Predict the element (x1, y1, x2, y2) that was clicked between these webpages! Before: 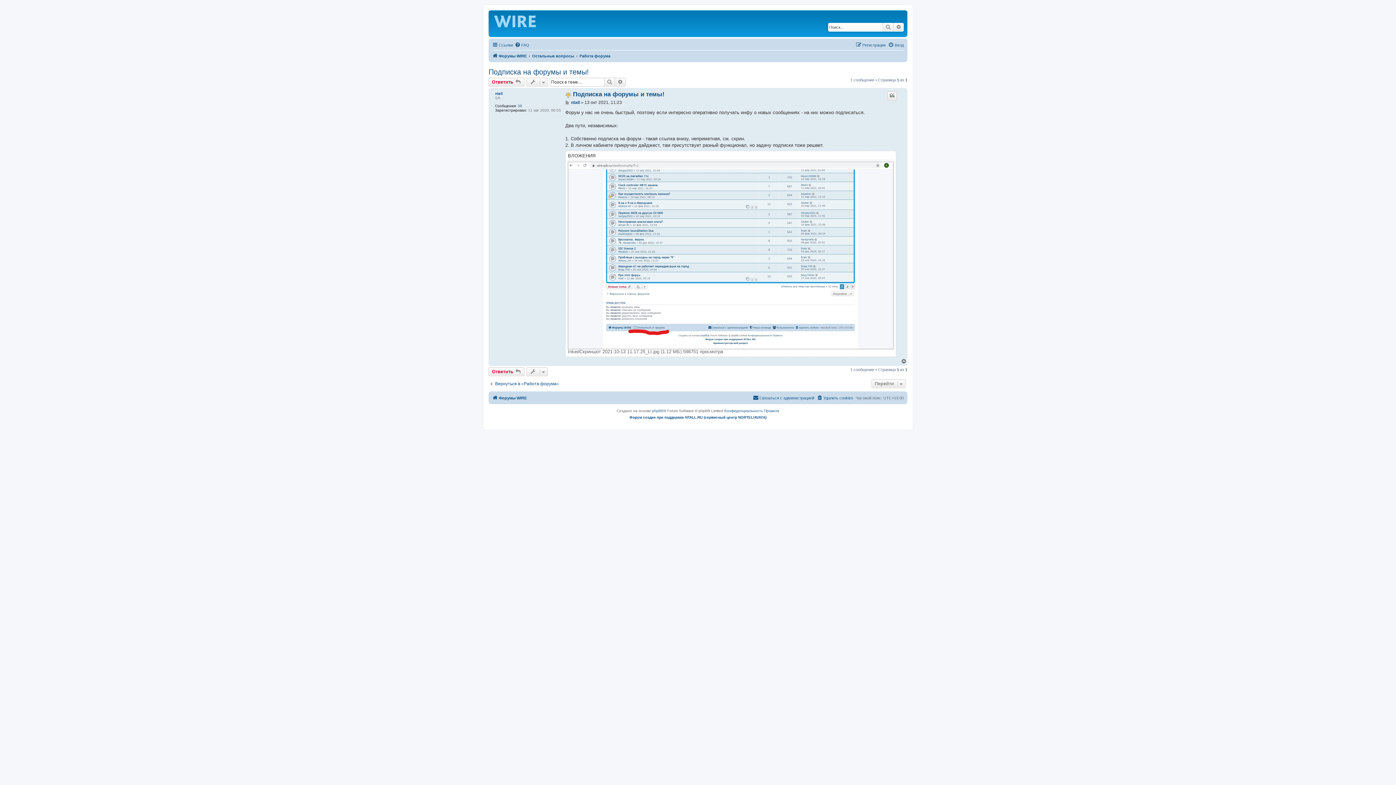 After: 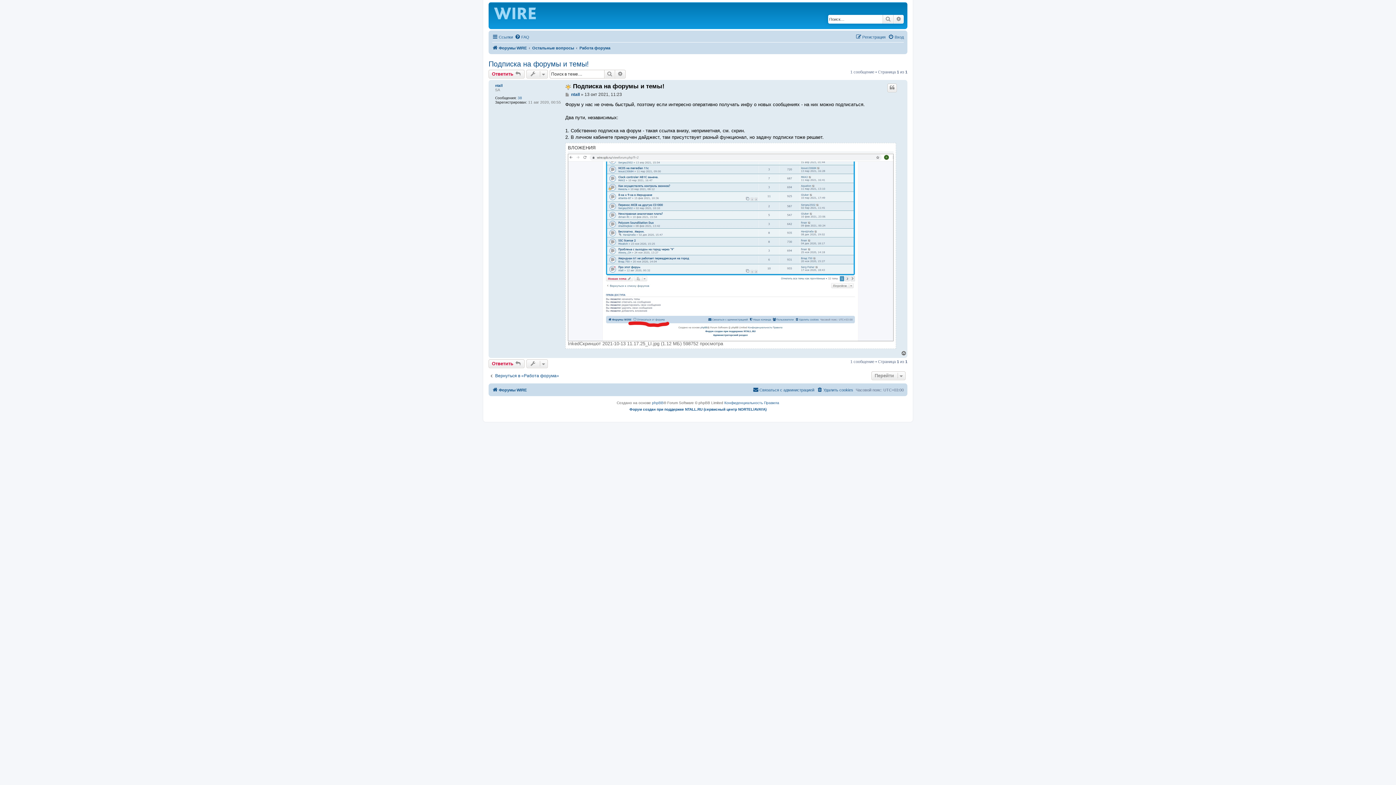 Action: bbox: (565, 100, 570, 105) label: Сообщение